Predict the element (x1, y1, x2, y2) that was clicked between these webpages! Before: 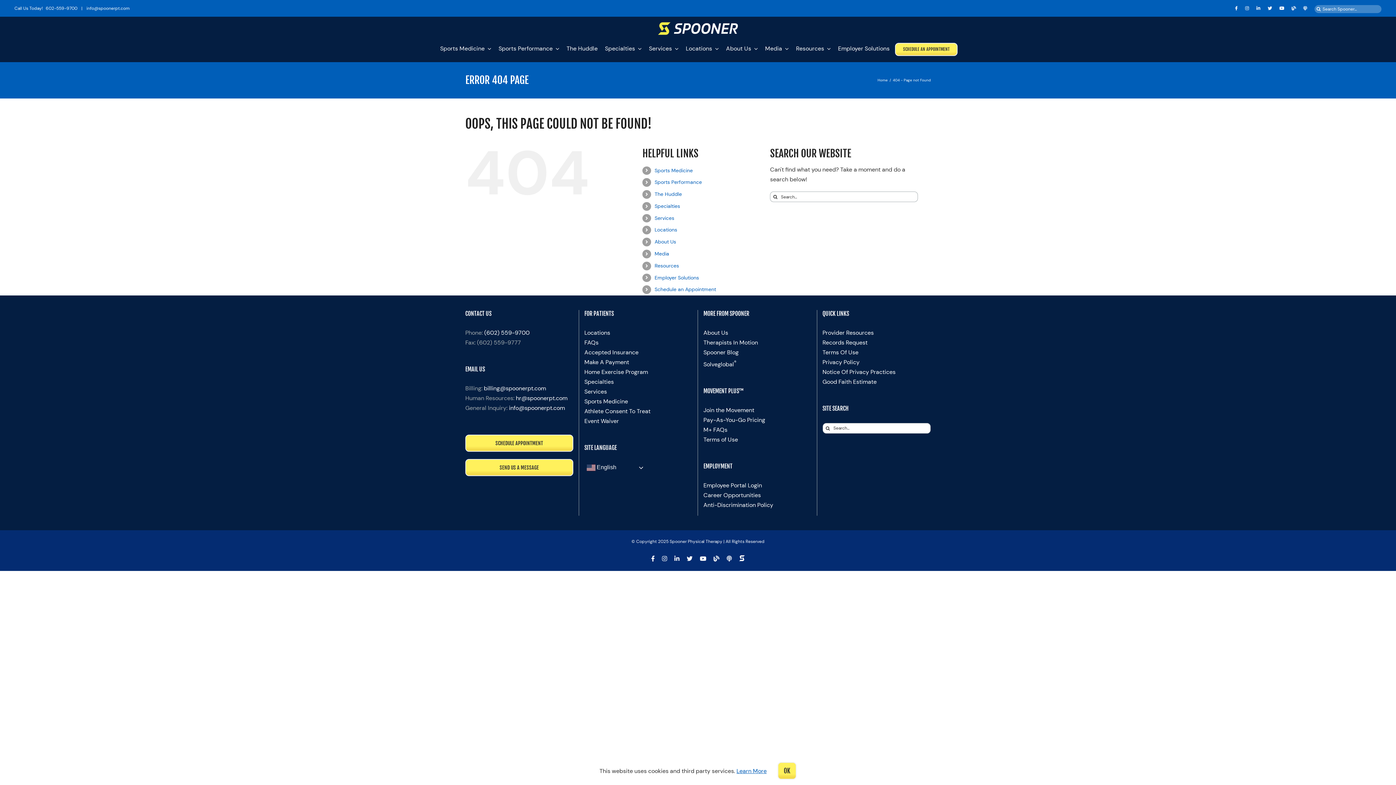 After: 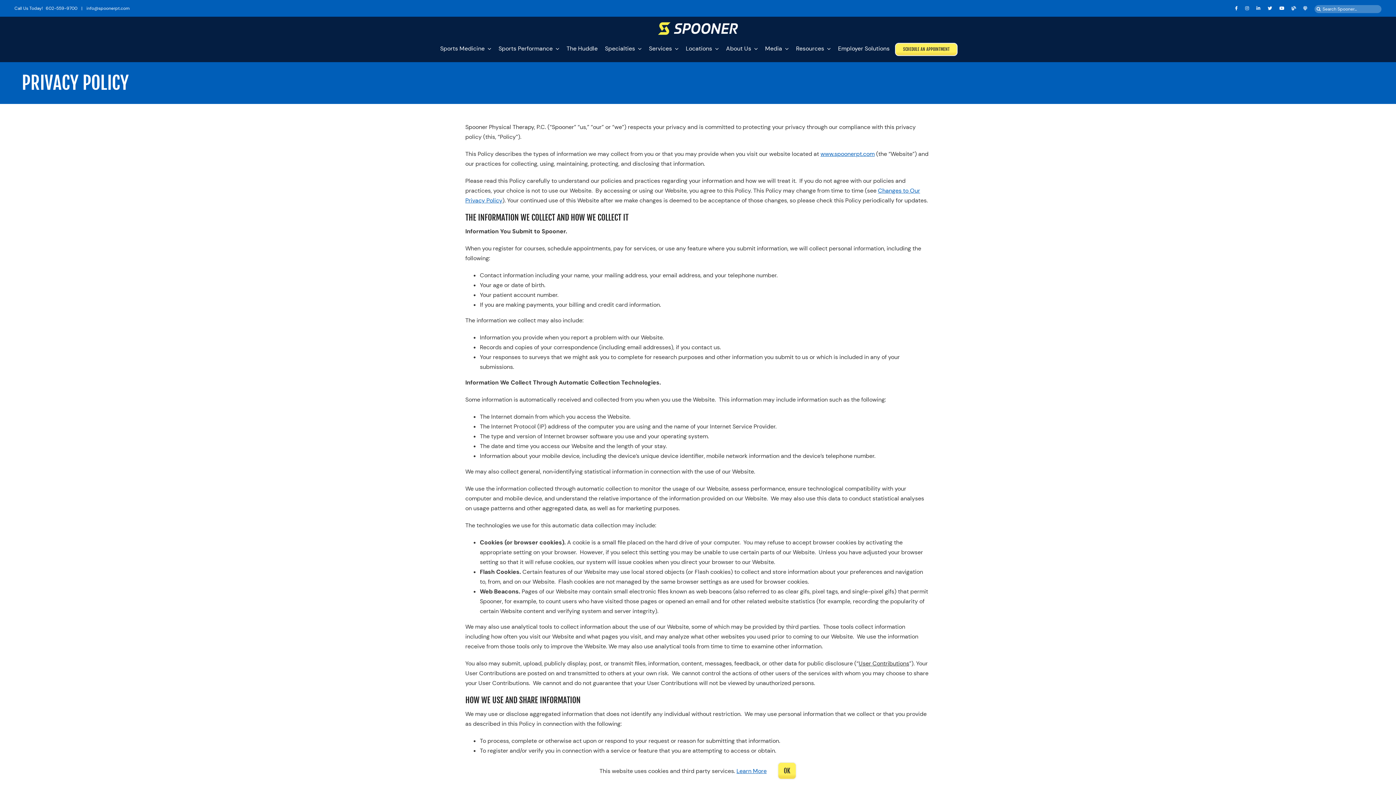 Action: bbox: (736, 767, 766, 775) label: Learn More